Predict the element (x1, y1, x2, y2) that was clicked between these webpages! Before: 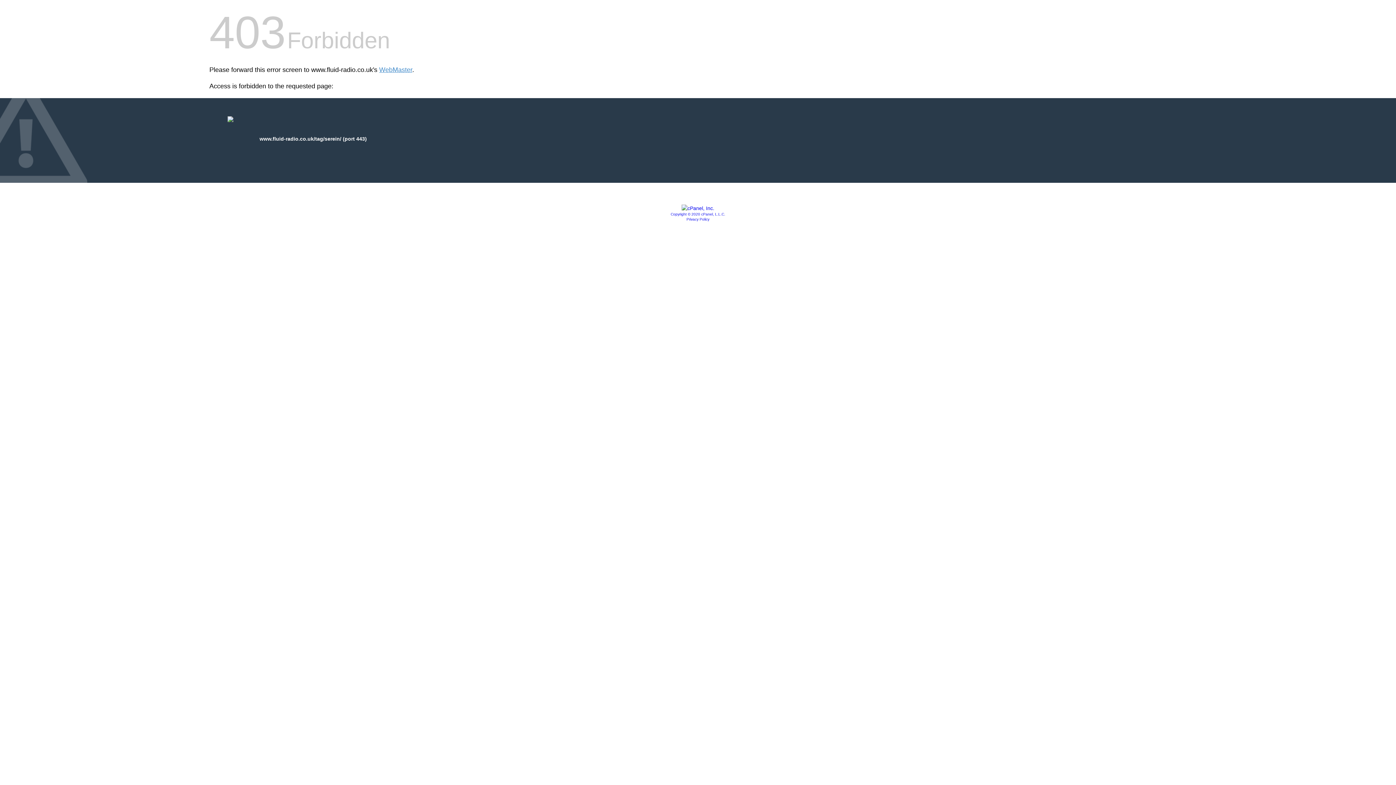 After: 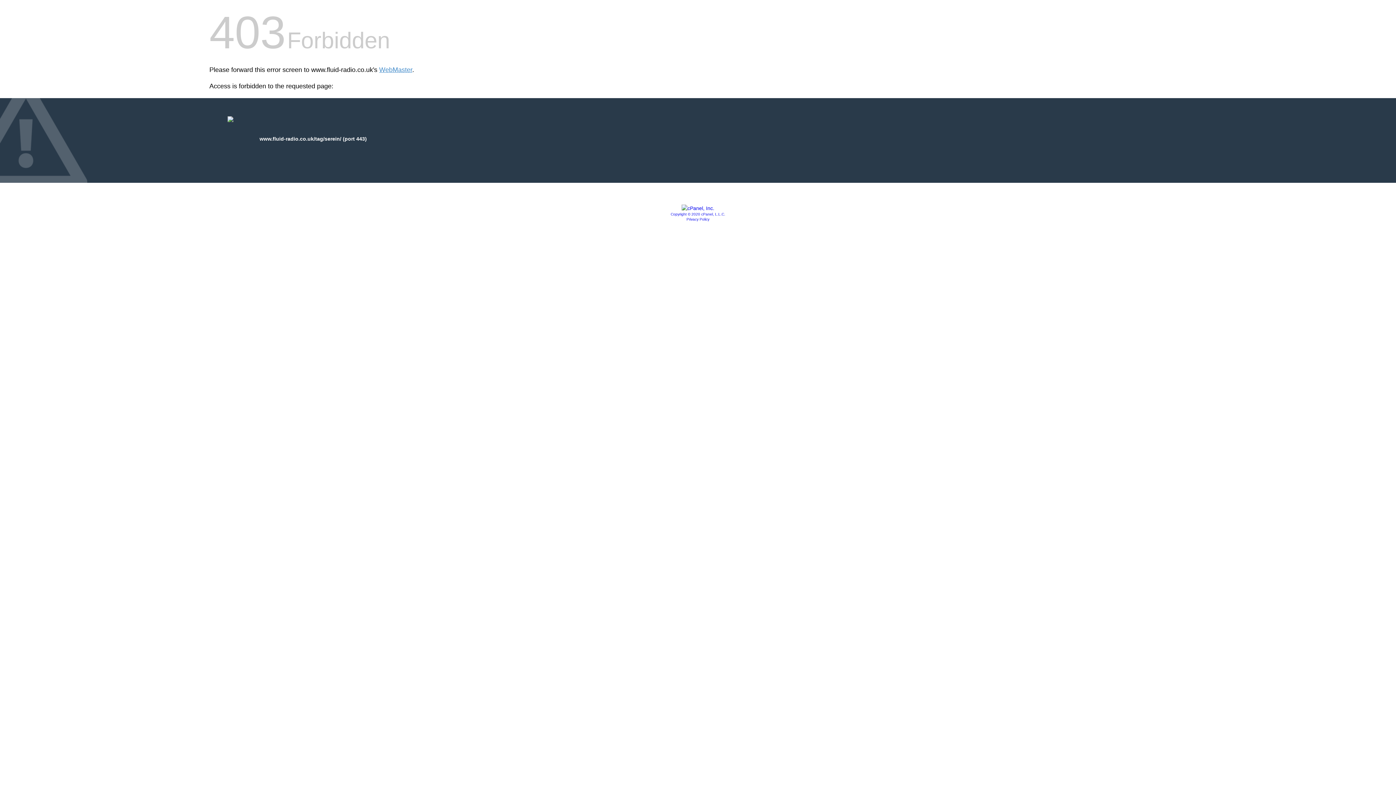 Action: bbox: (681, 205, 714, 211)